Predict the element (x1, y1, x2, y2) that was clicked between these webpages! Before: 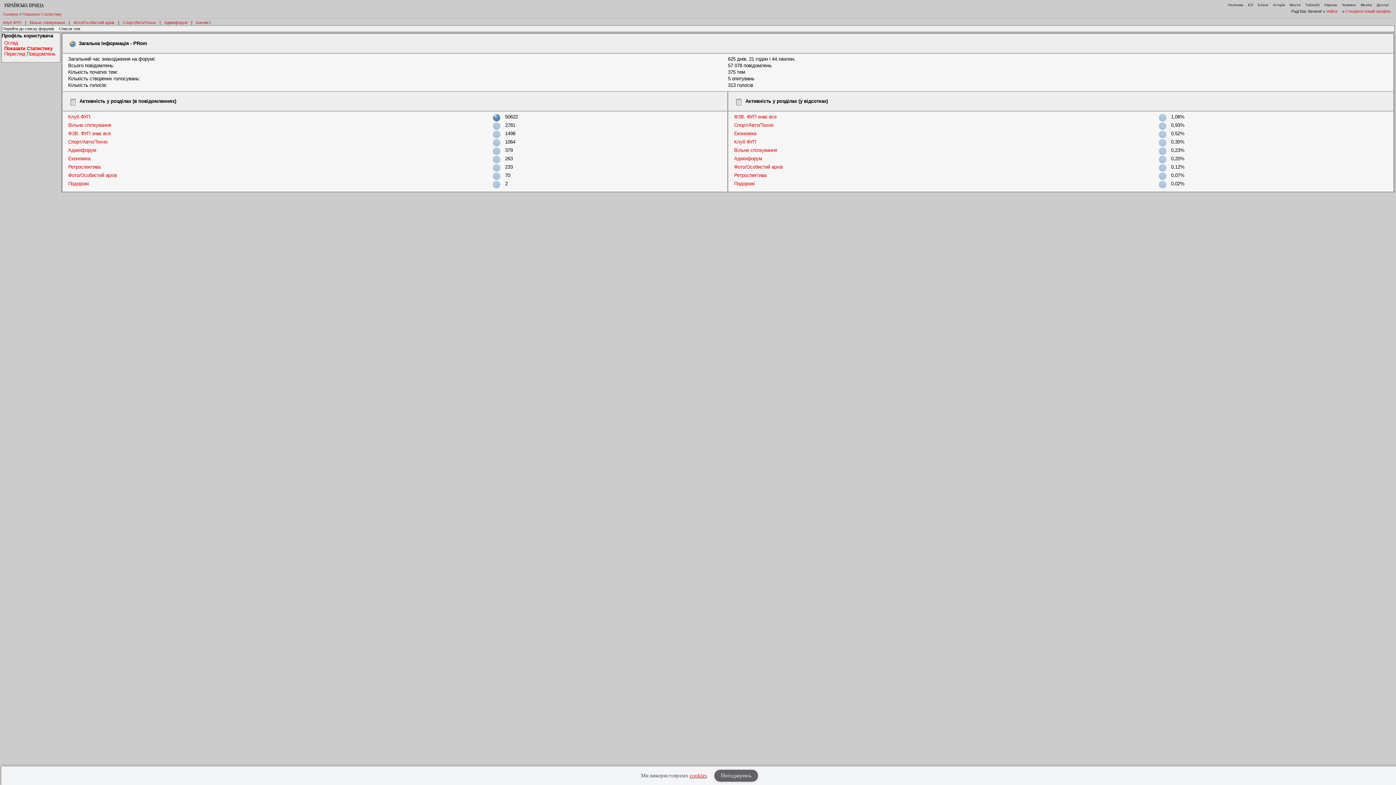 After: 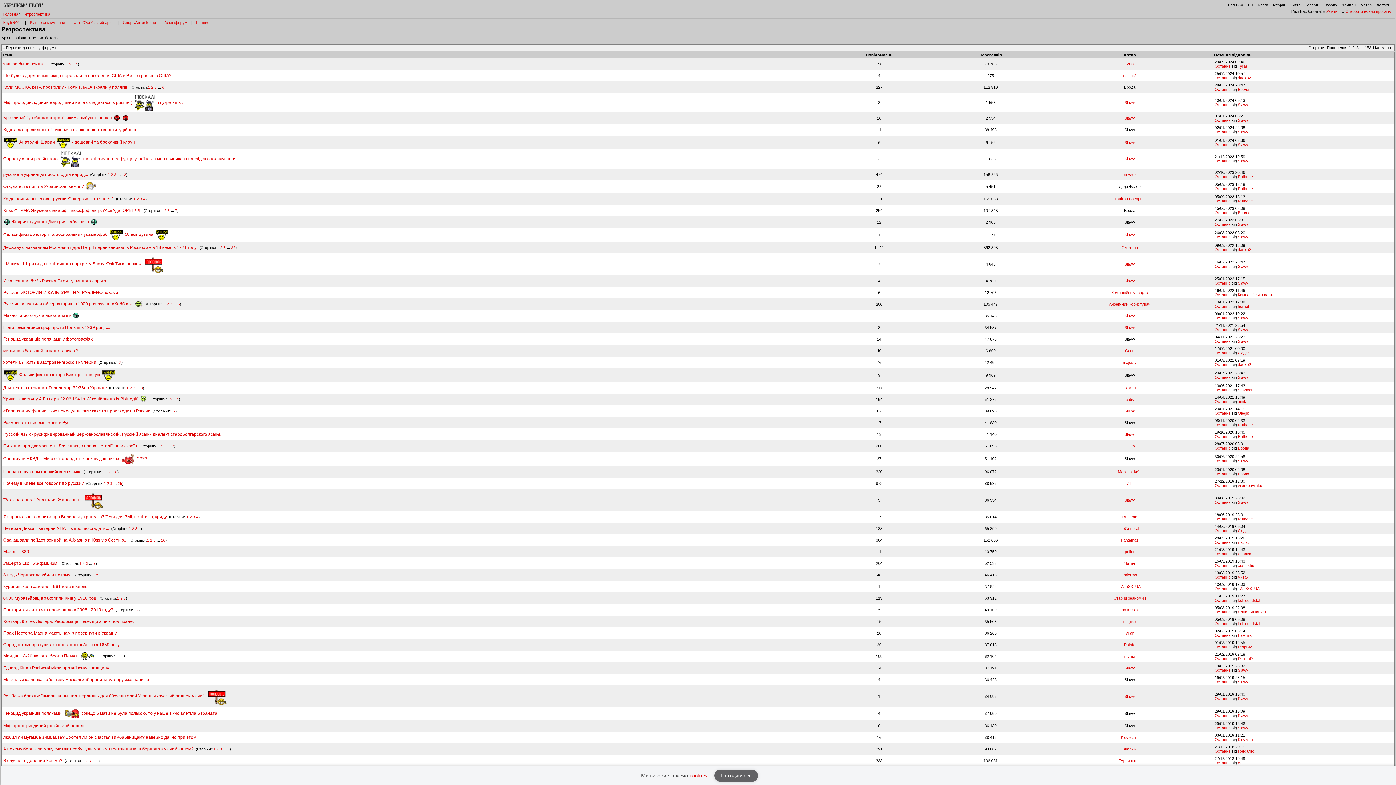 Action: label: Ретроспектива bbox: (68, 164, 100, 169)